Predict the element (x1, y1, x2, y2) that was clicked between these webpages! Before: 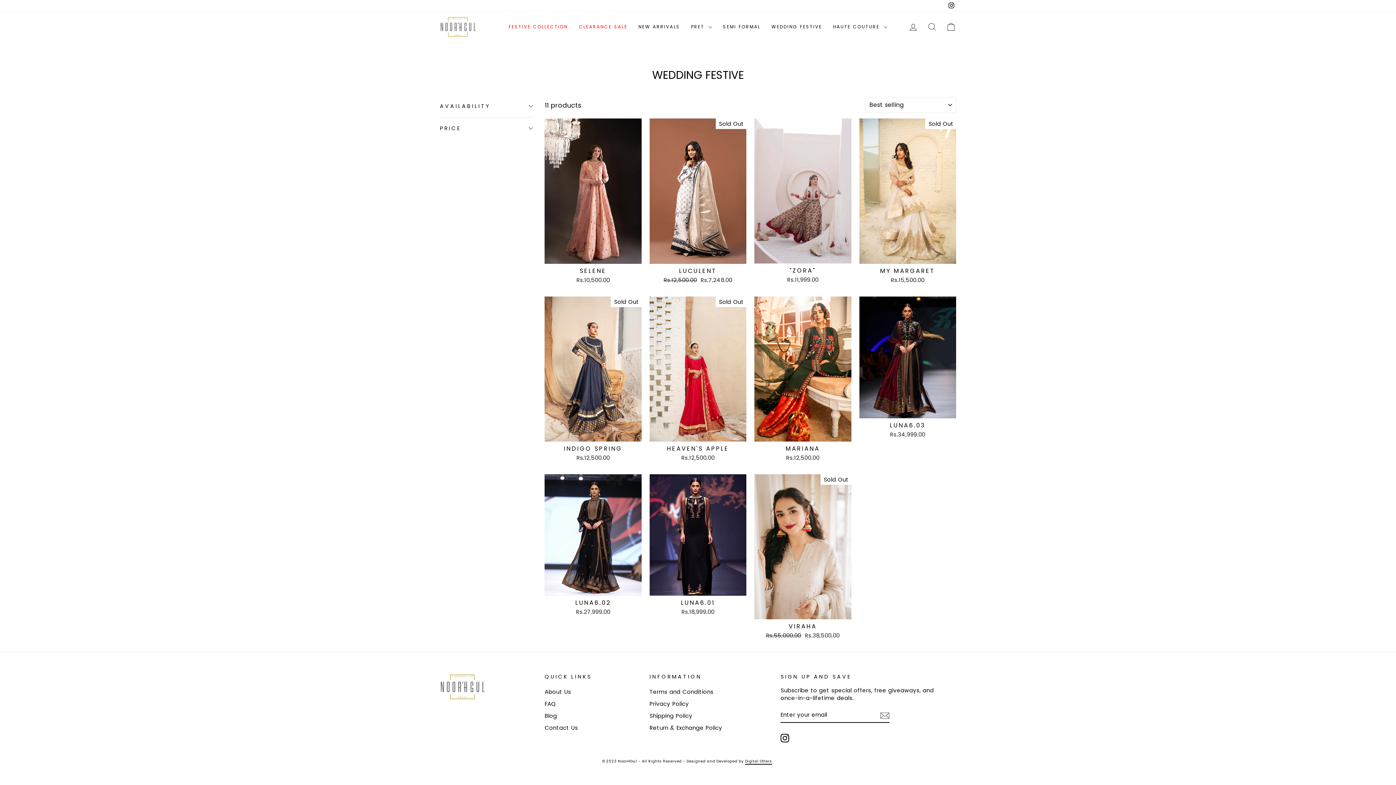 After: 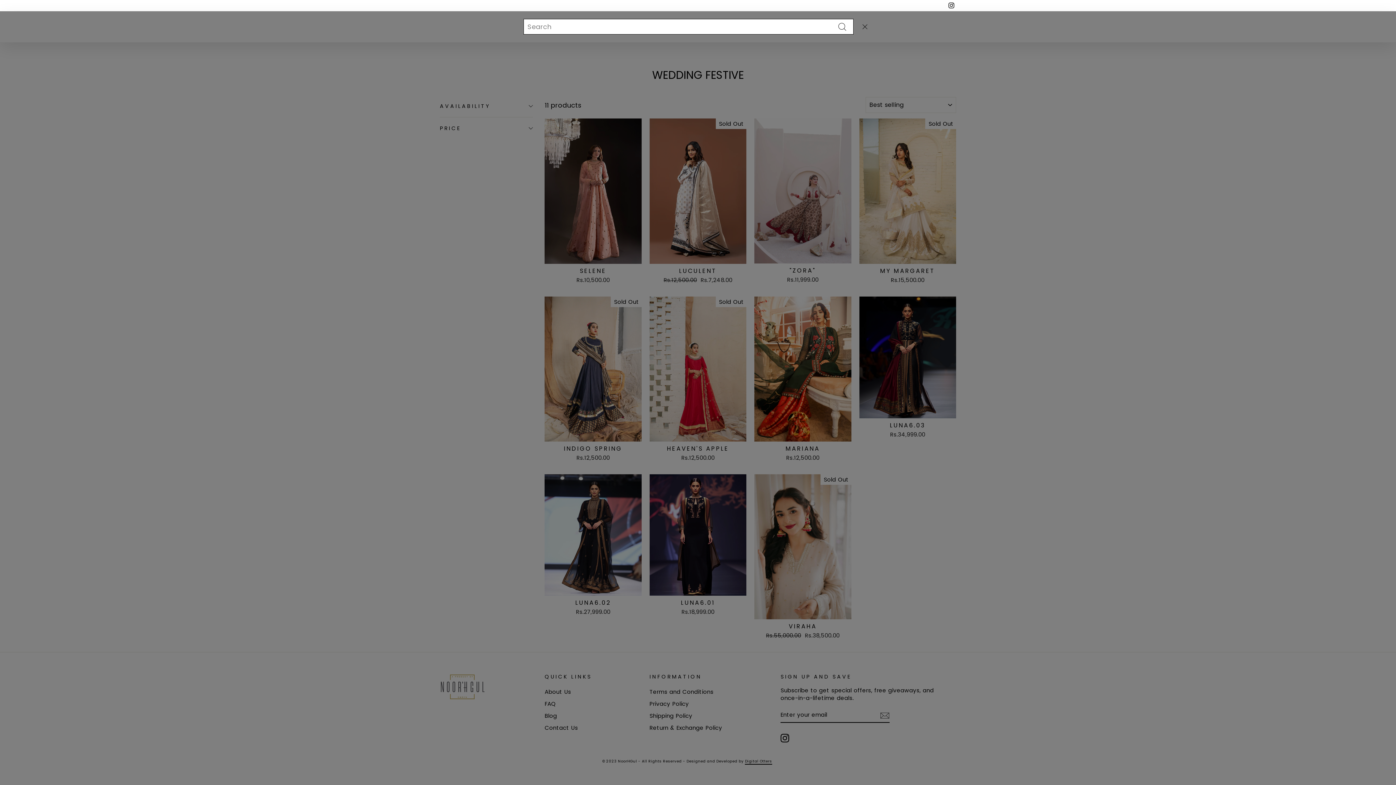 Action: label: SEARCH bbox: (922, 19, 941, 34)